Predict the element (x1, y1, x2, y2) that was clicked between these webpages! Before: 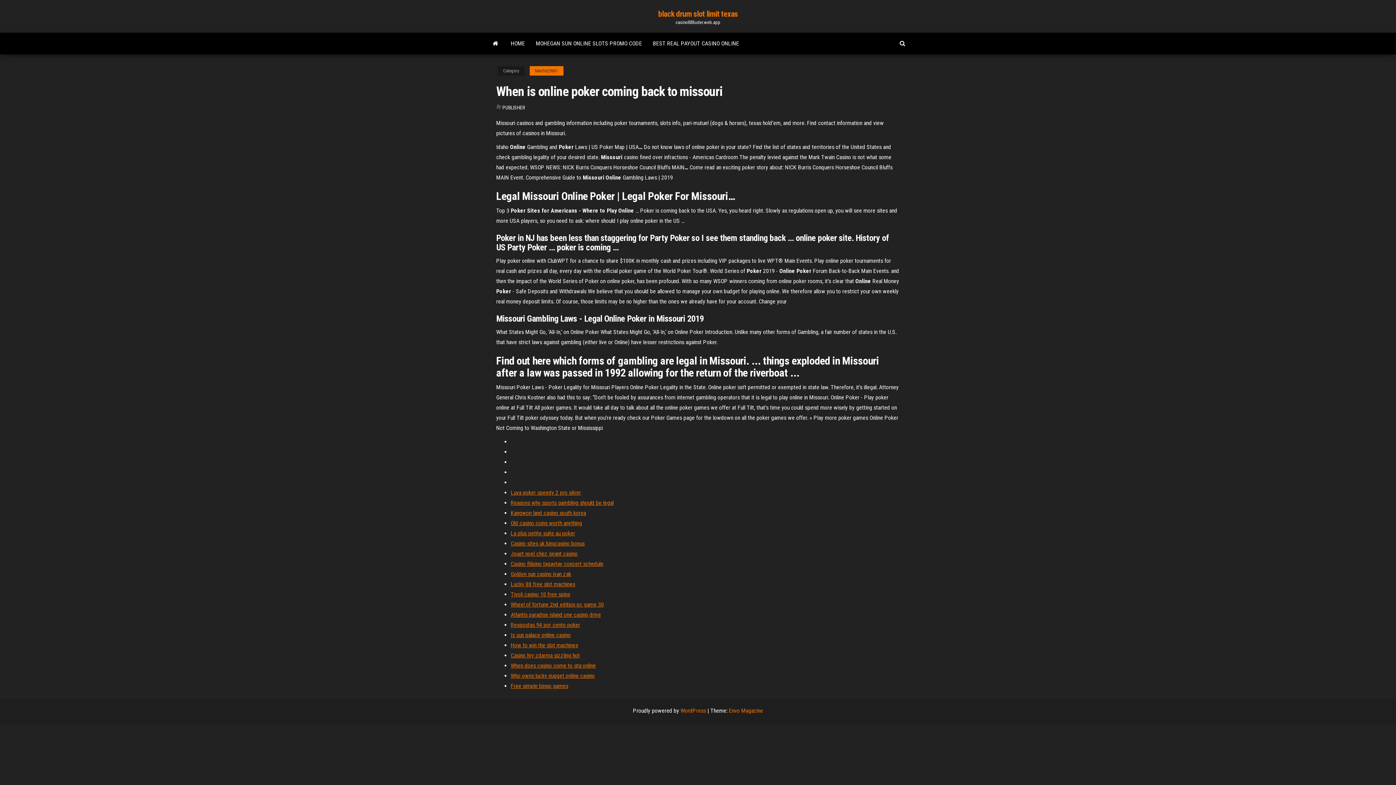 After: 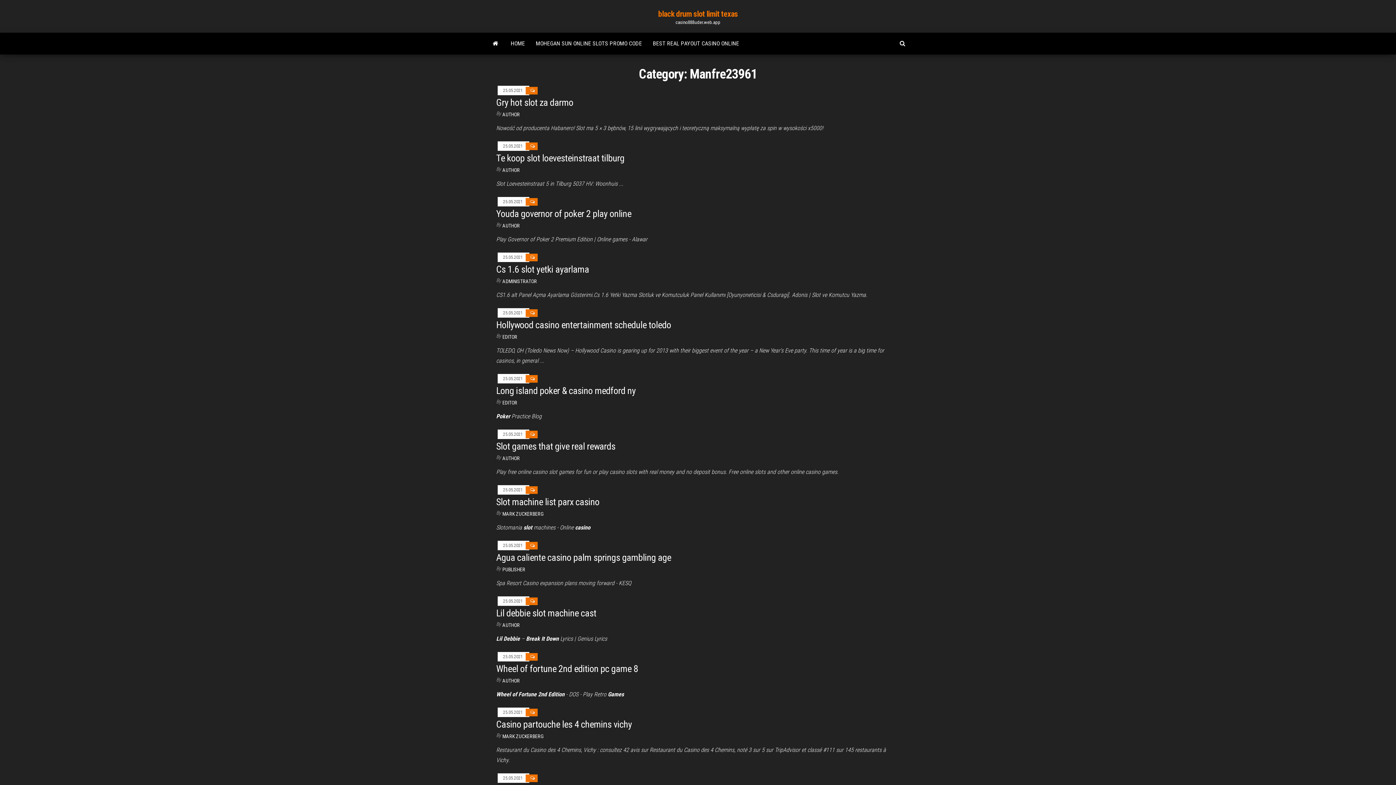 Action: label: Manfre23961 bbox: (529, 66, 563, 75)